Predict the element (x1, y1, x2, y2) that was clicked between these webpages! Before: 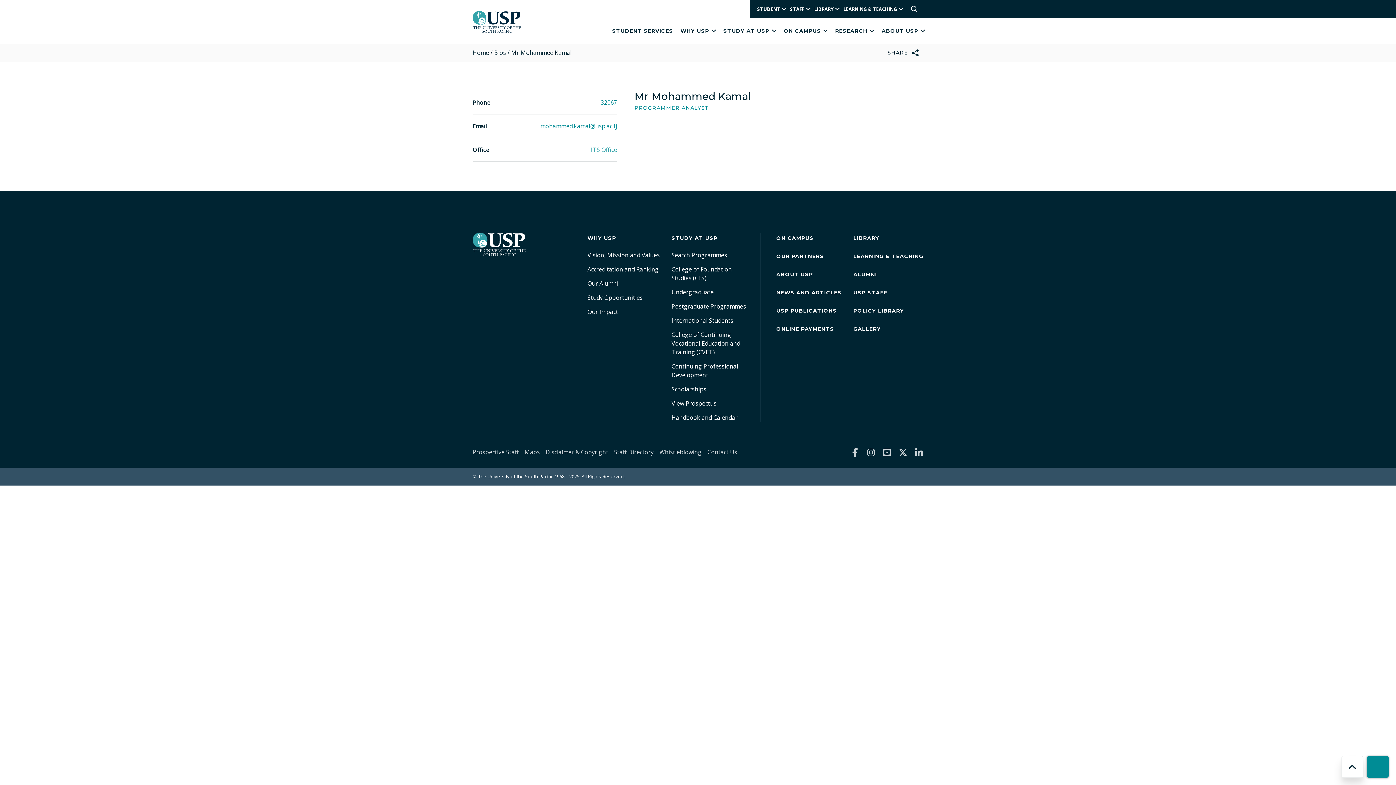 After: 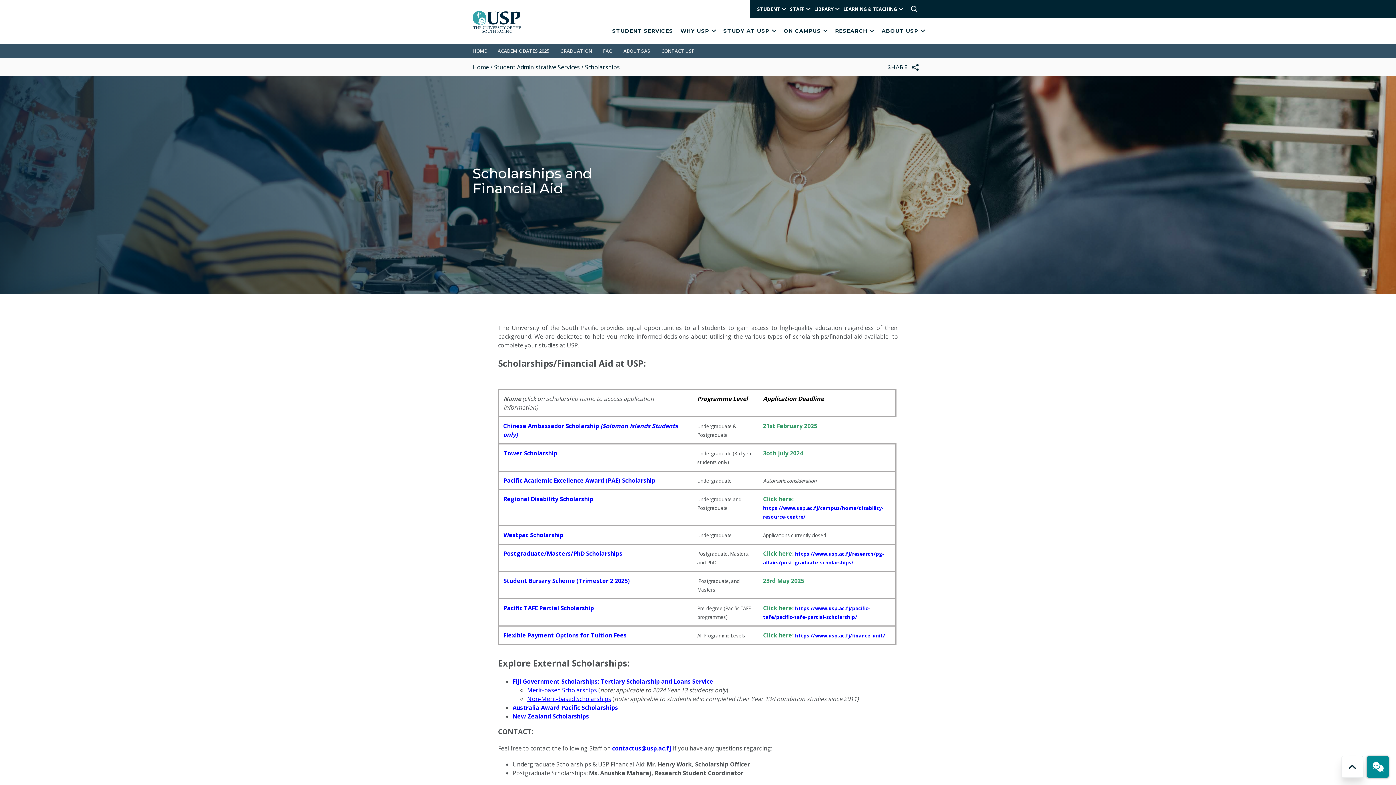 Action: bbox: (671, 385, 706, 393) label: Scholarships